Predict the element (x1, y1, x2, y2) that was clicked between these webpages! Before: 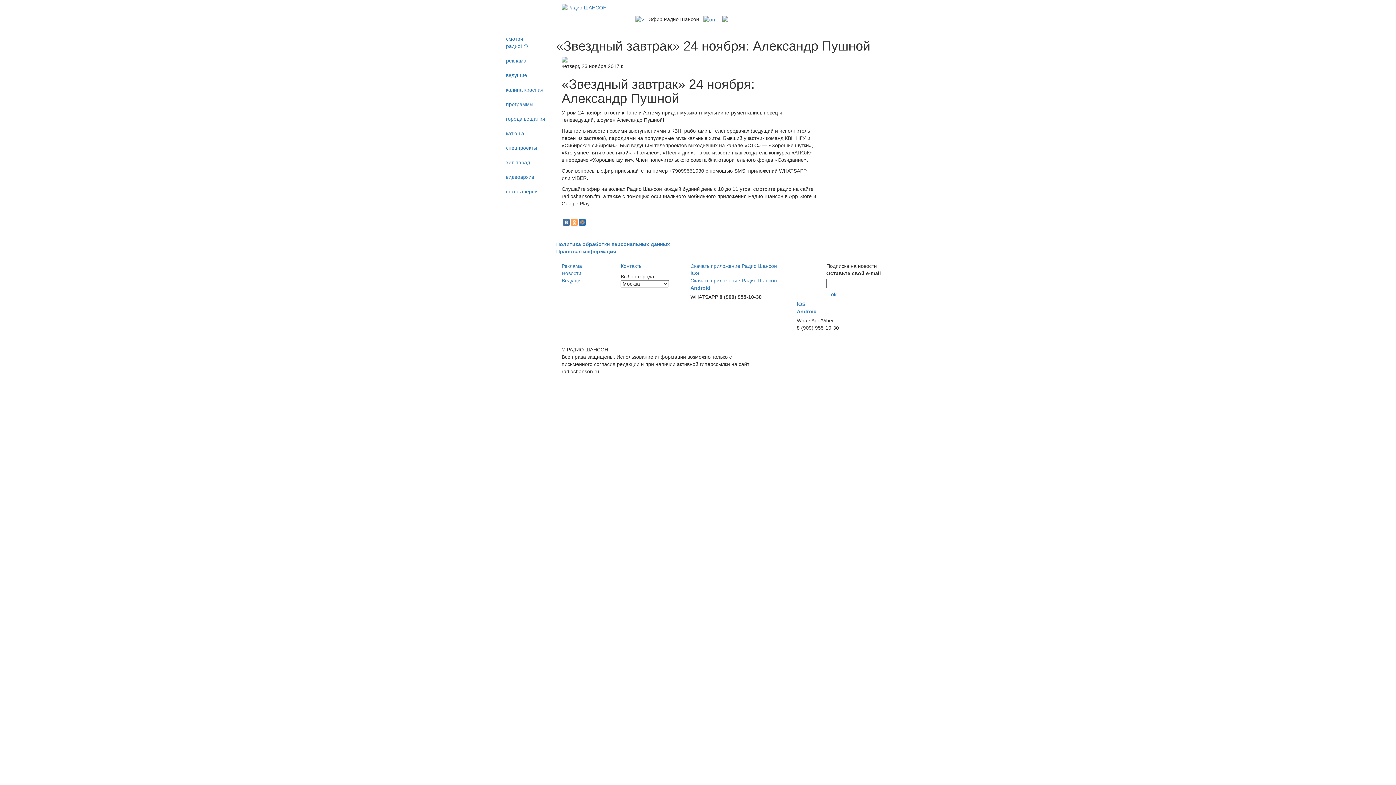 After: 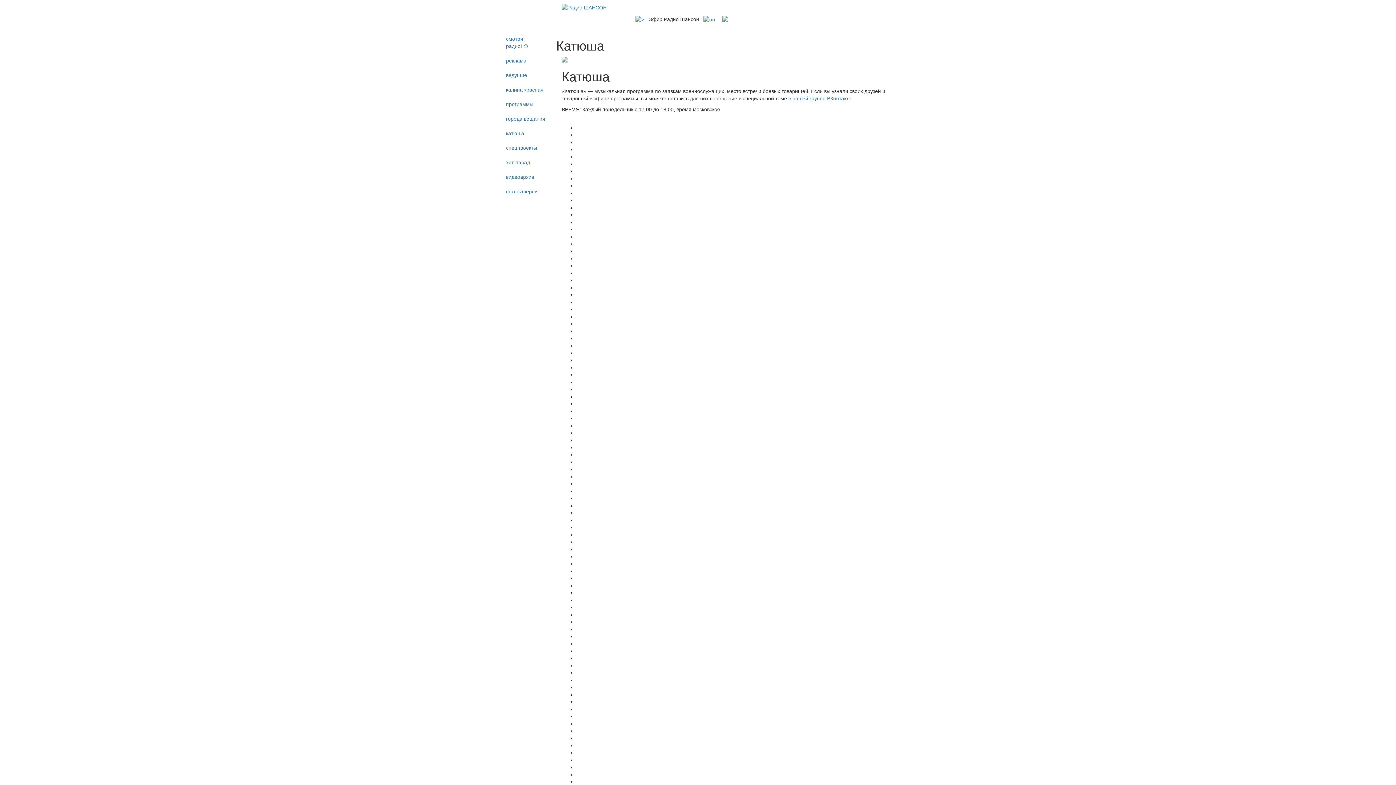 Action: label: катюша bbox: (500, 126, 550, 140)